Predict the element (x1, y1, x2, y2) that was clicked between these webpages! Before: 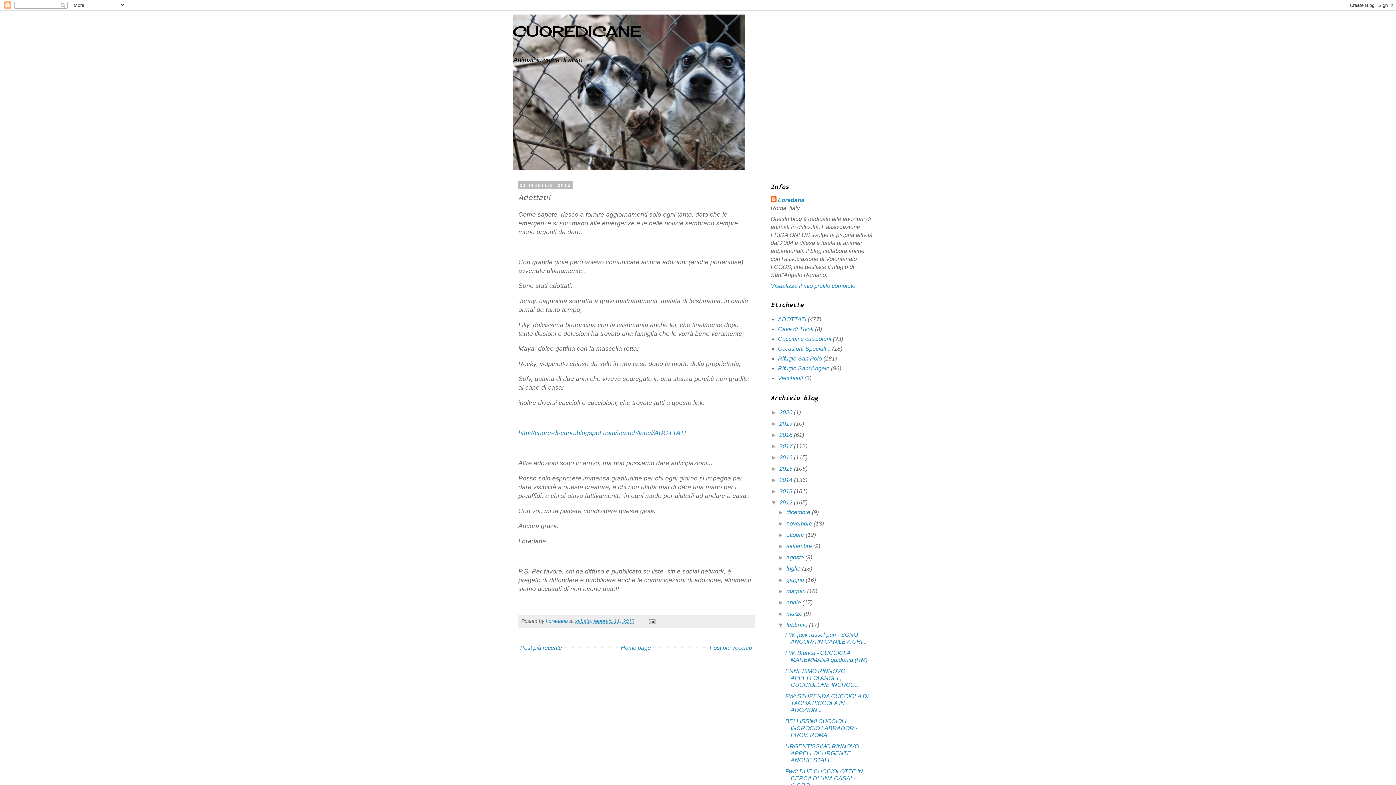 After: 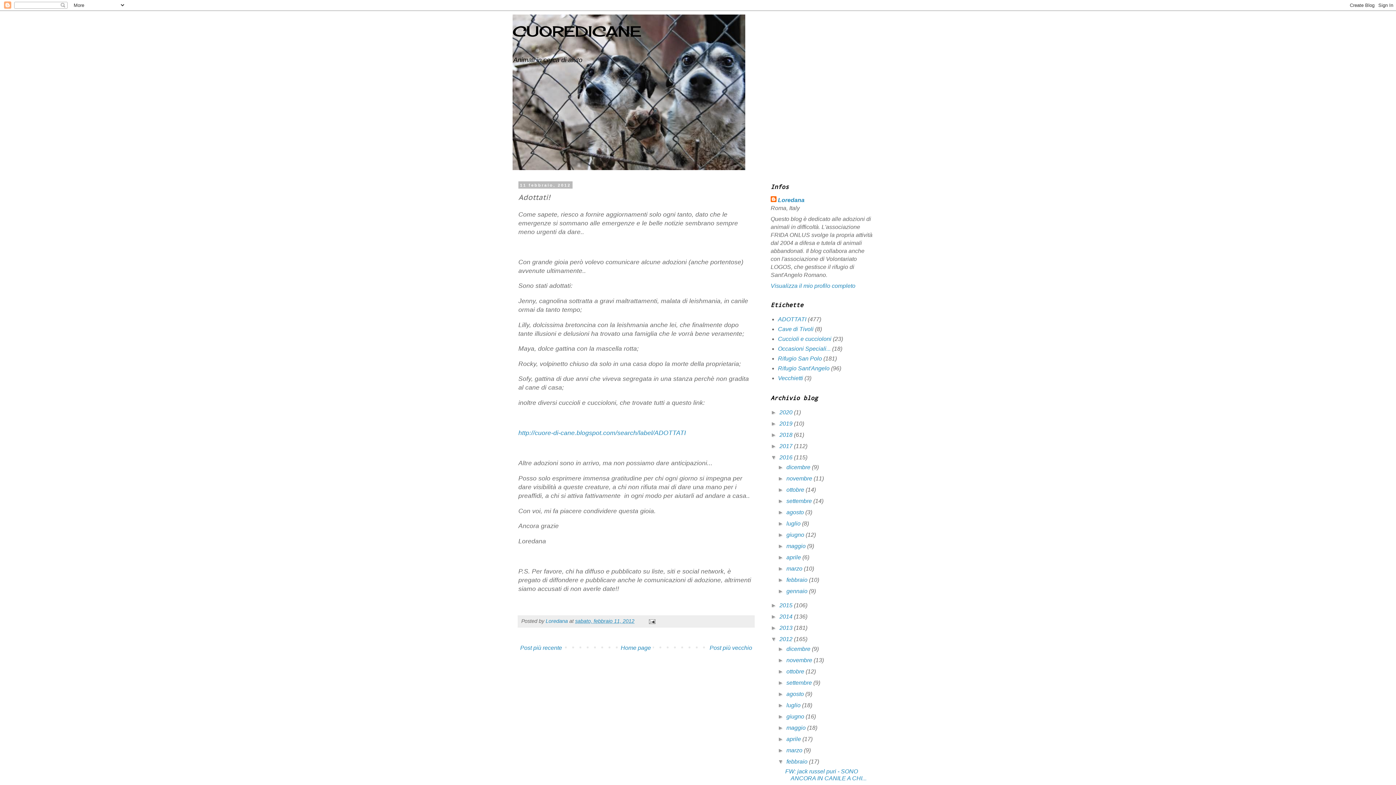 Action: bbox: (770, 454, 779, 460) label: ►  